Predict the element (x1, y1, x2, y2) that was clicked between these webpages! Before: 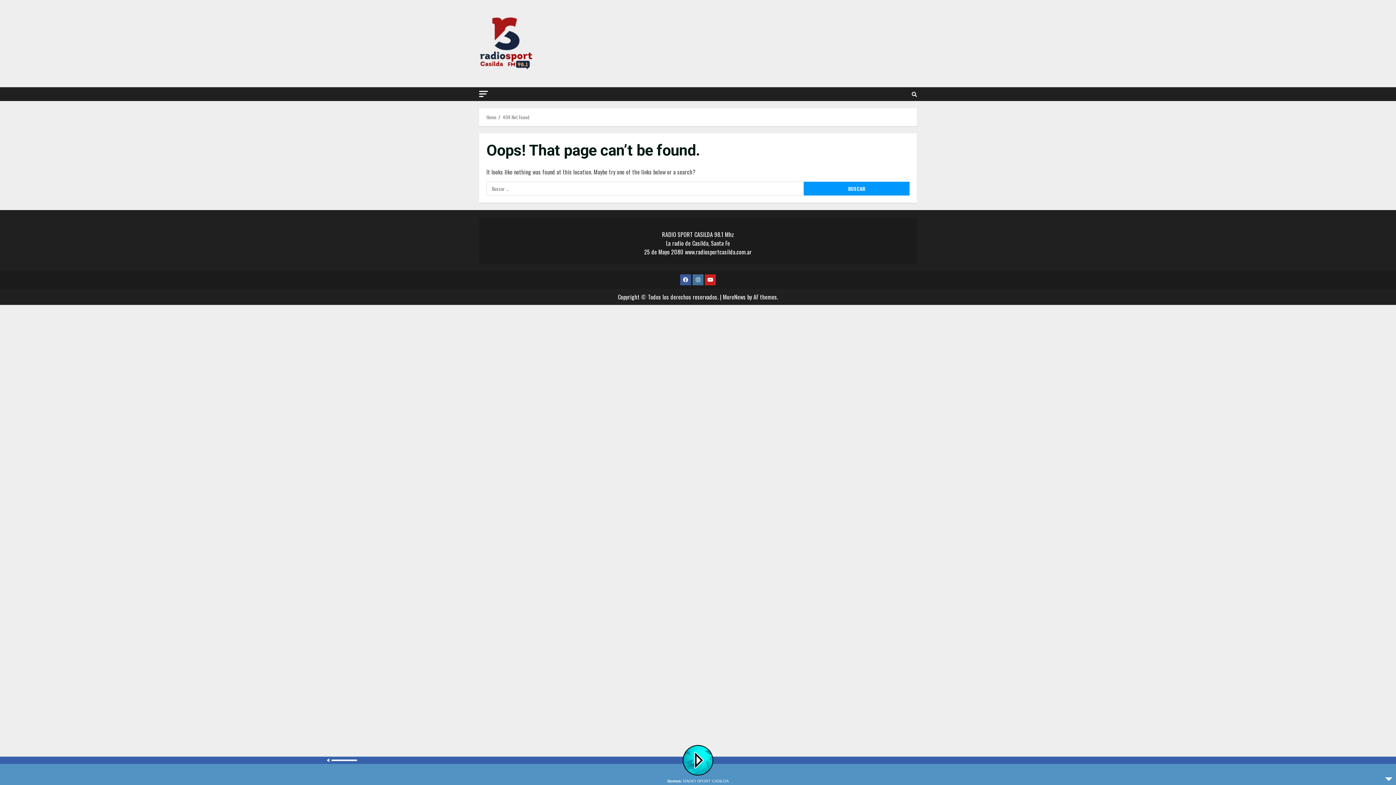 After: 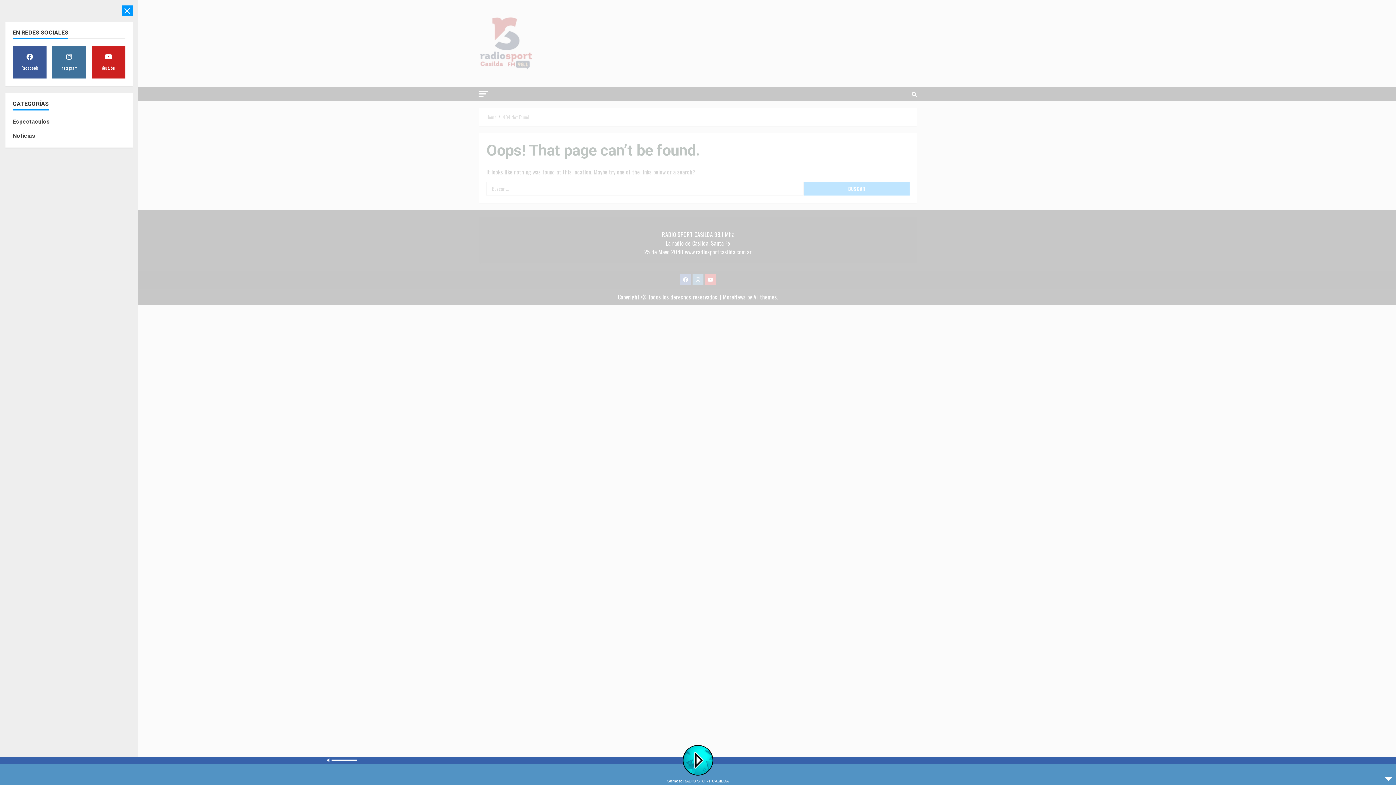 Action: bbox: (479, 90, 488, 97)